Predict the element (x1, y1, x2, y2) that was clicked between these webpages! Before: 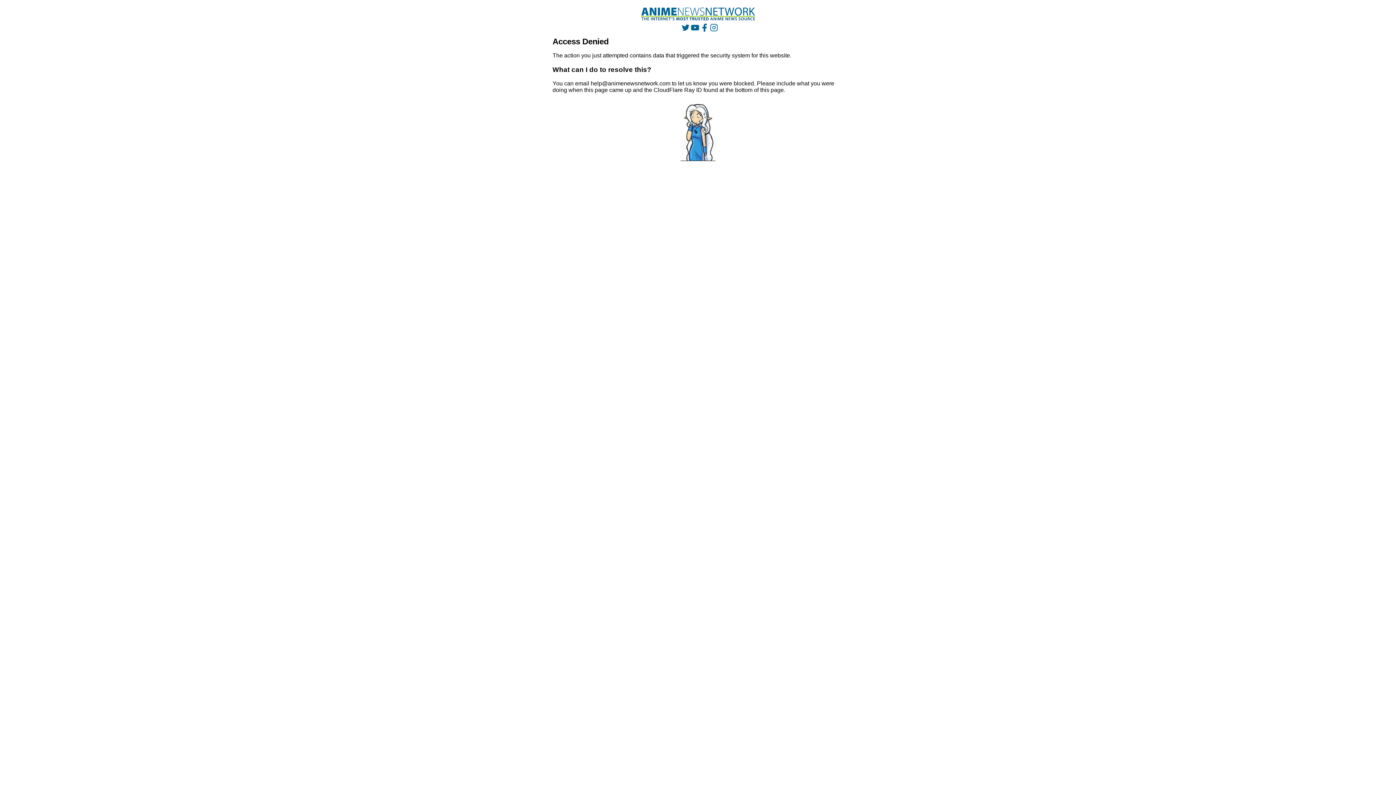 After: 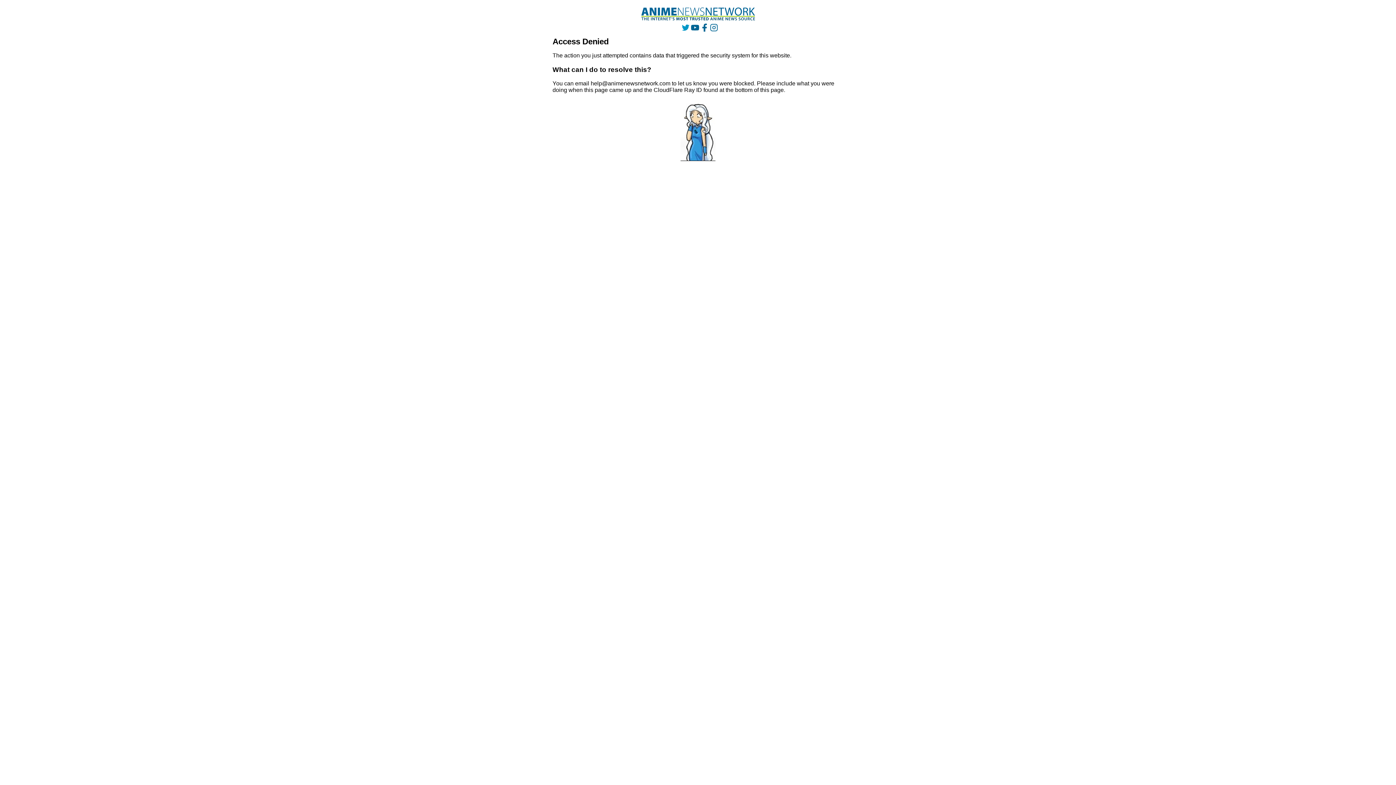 Action: bbox: (681, 23, 689, 31)